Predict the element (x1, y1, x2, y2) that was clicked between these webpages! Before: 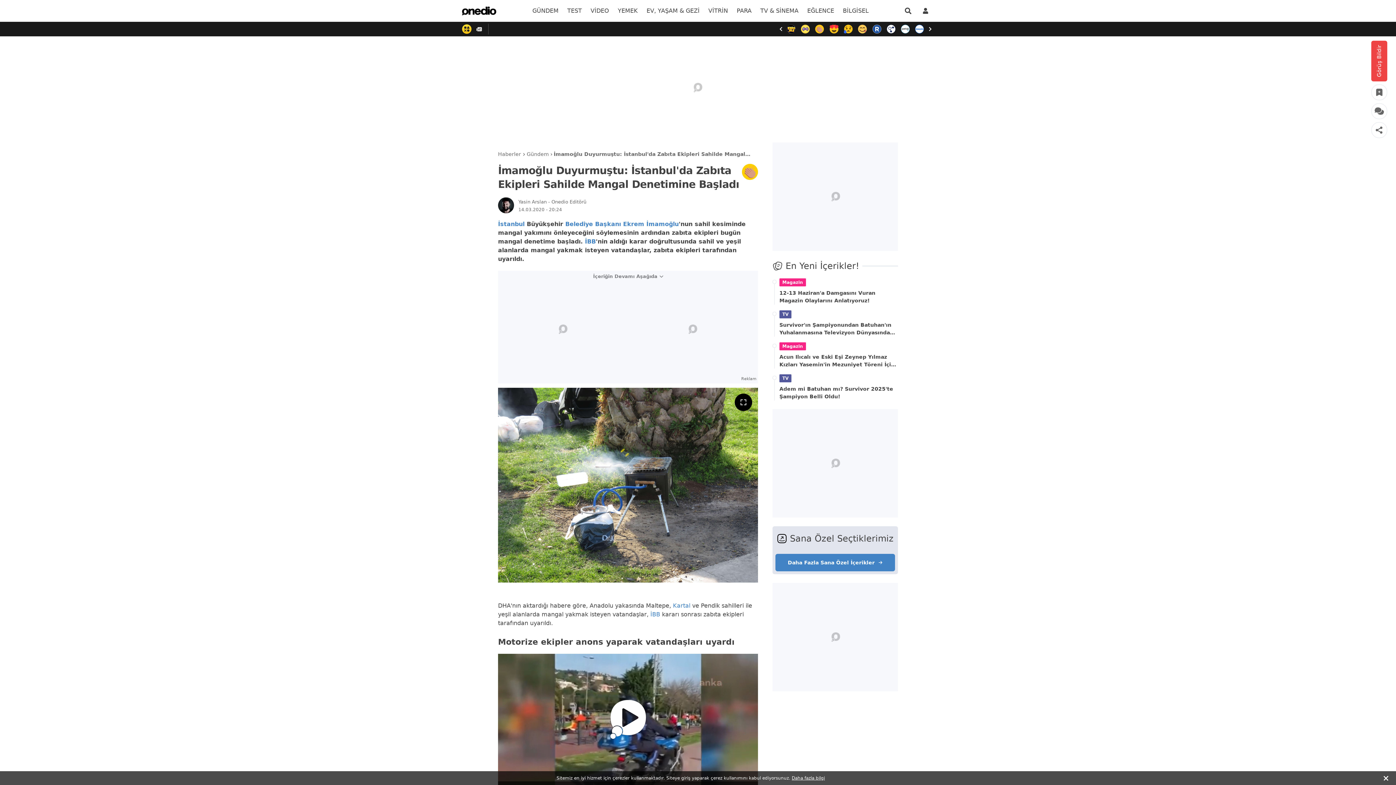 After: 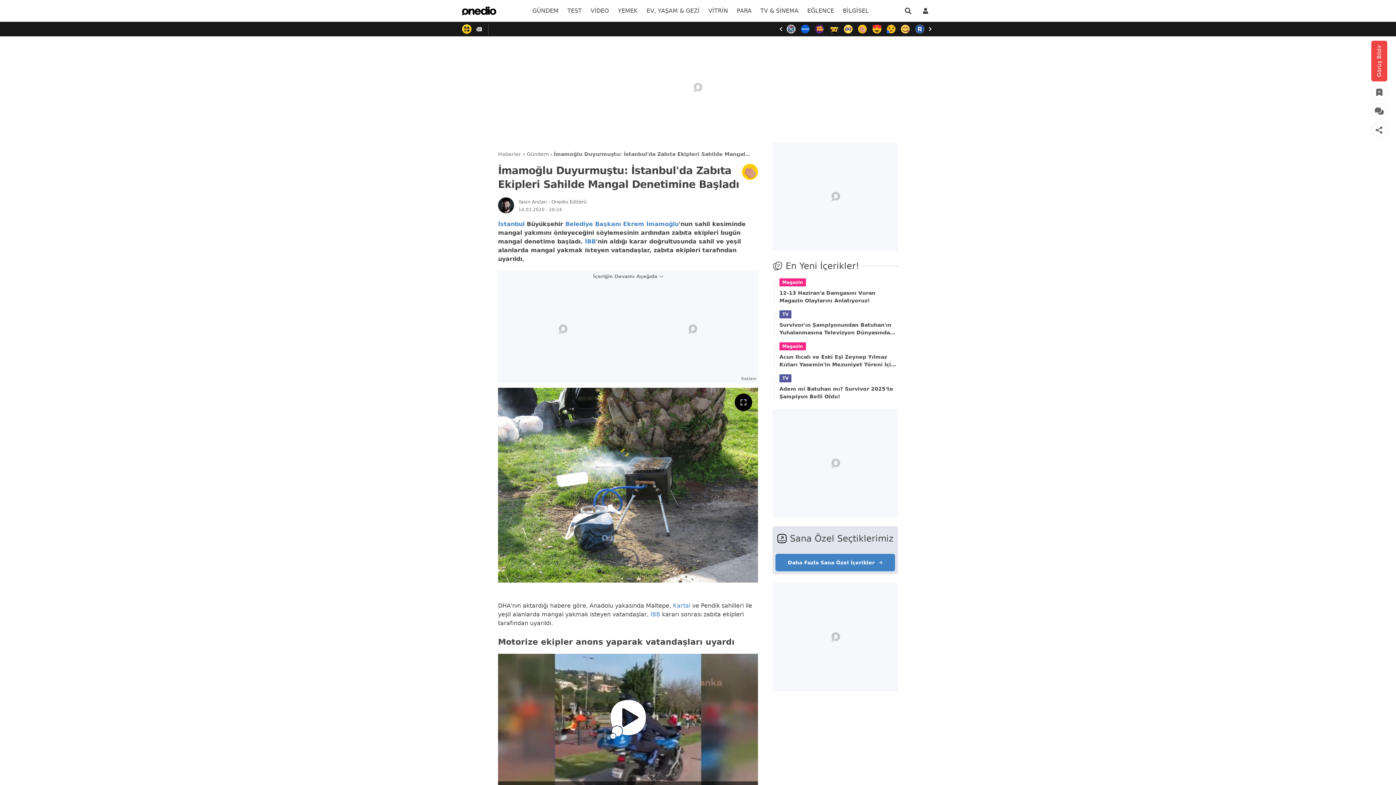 Action: label: kabul et ve kapat bbox: (1380, 771, 1392, 785)